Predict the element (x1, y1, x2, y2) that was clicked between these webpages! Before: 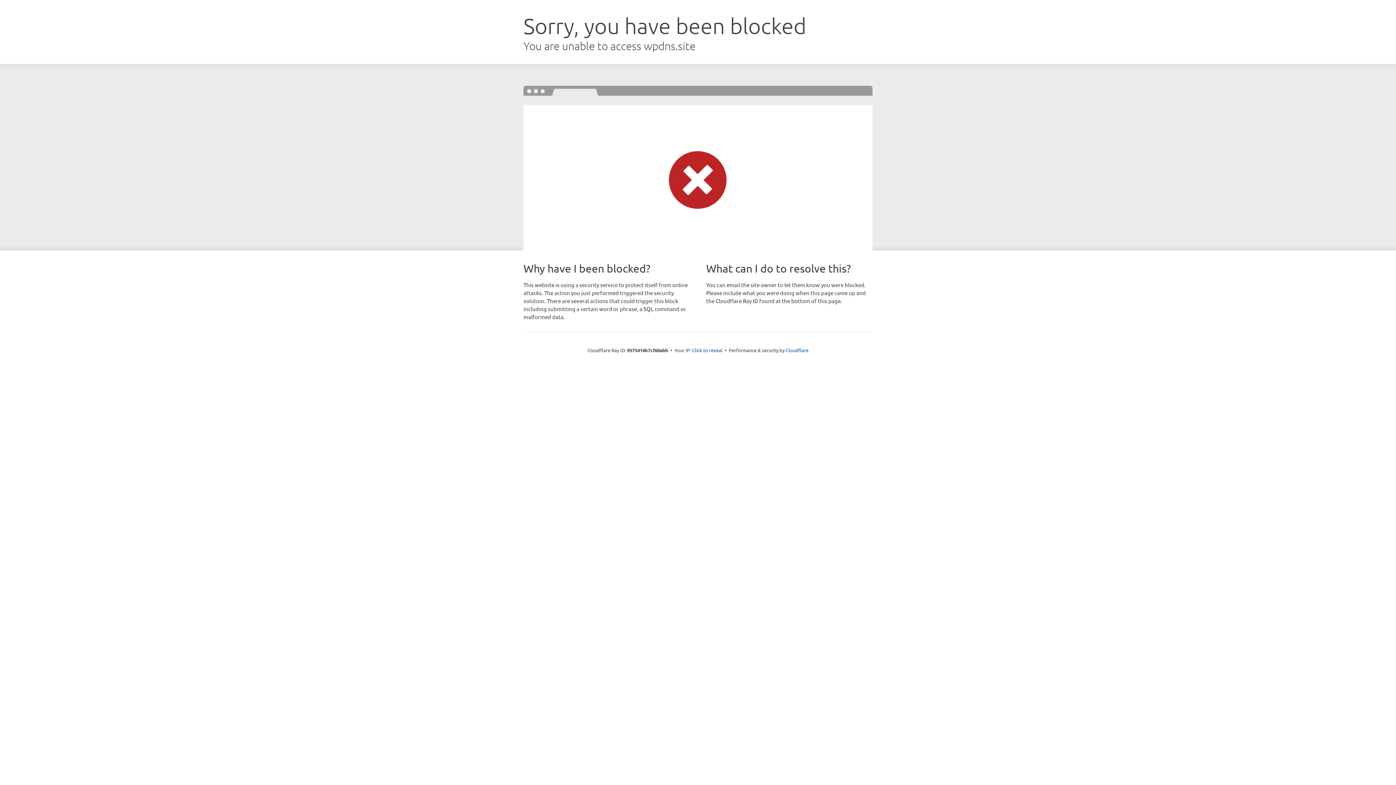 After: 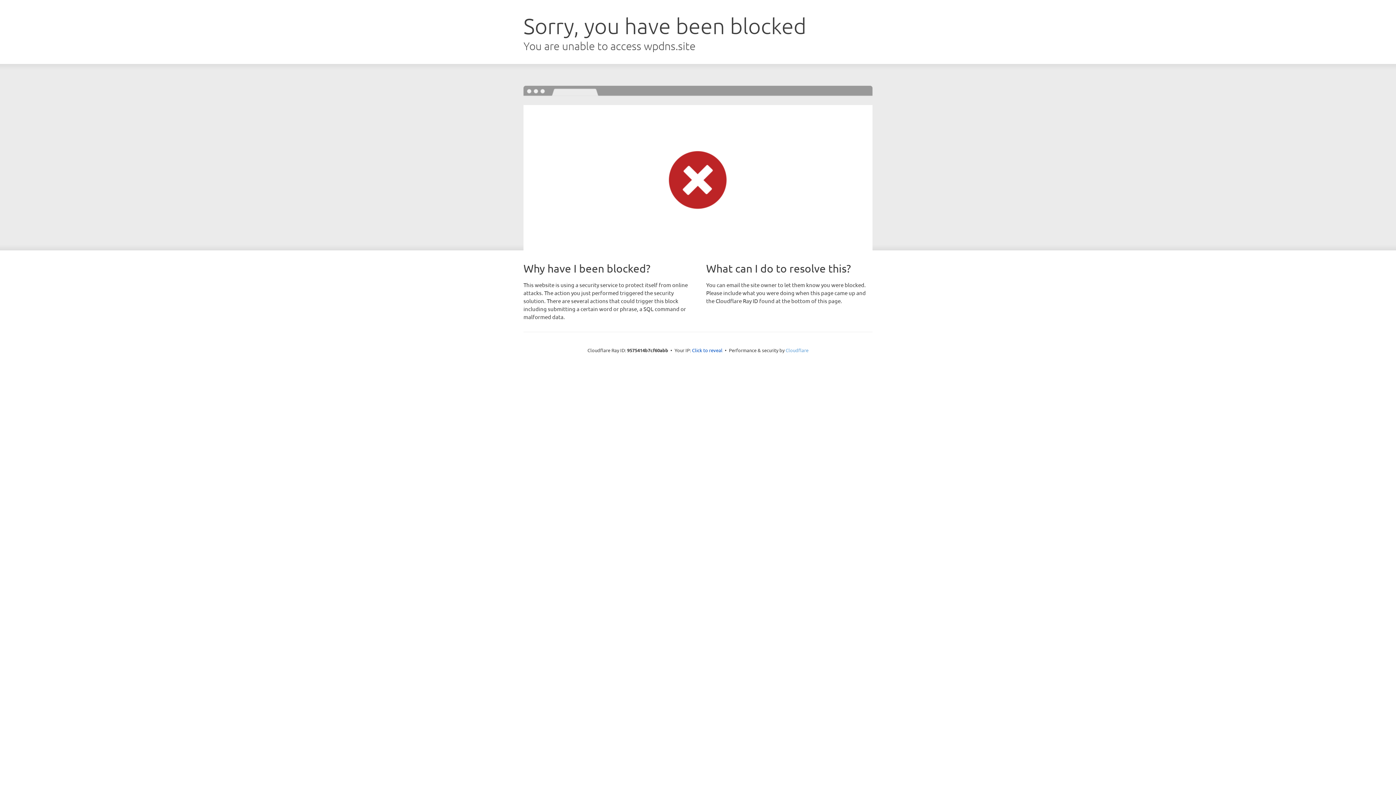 Action: bbox: (785, 347, 808, 353) label: Cloudflare